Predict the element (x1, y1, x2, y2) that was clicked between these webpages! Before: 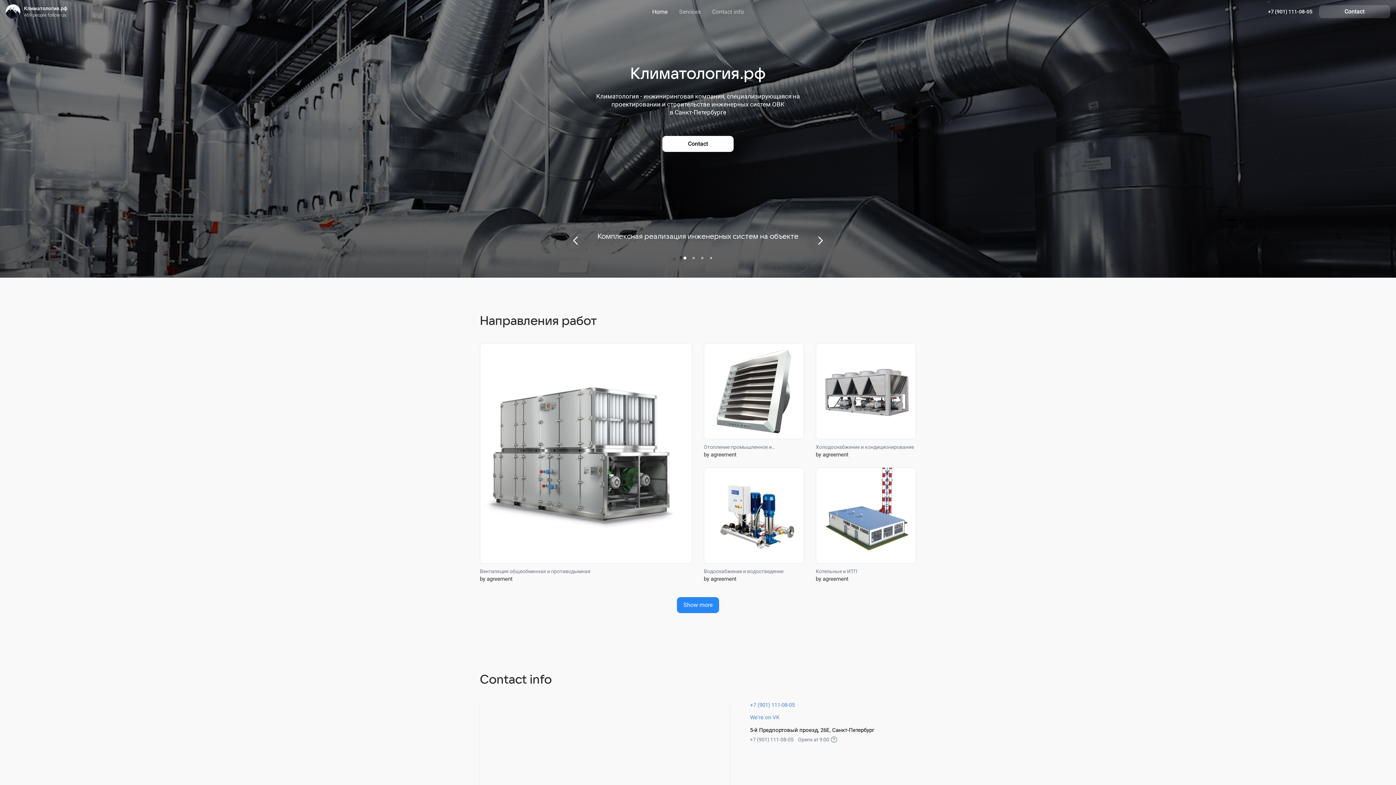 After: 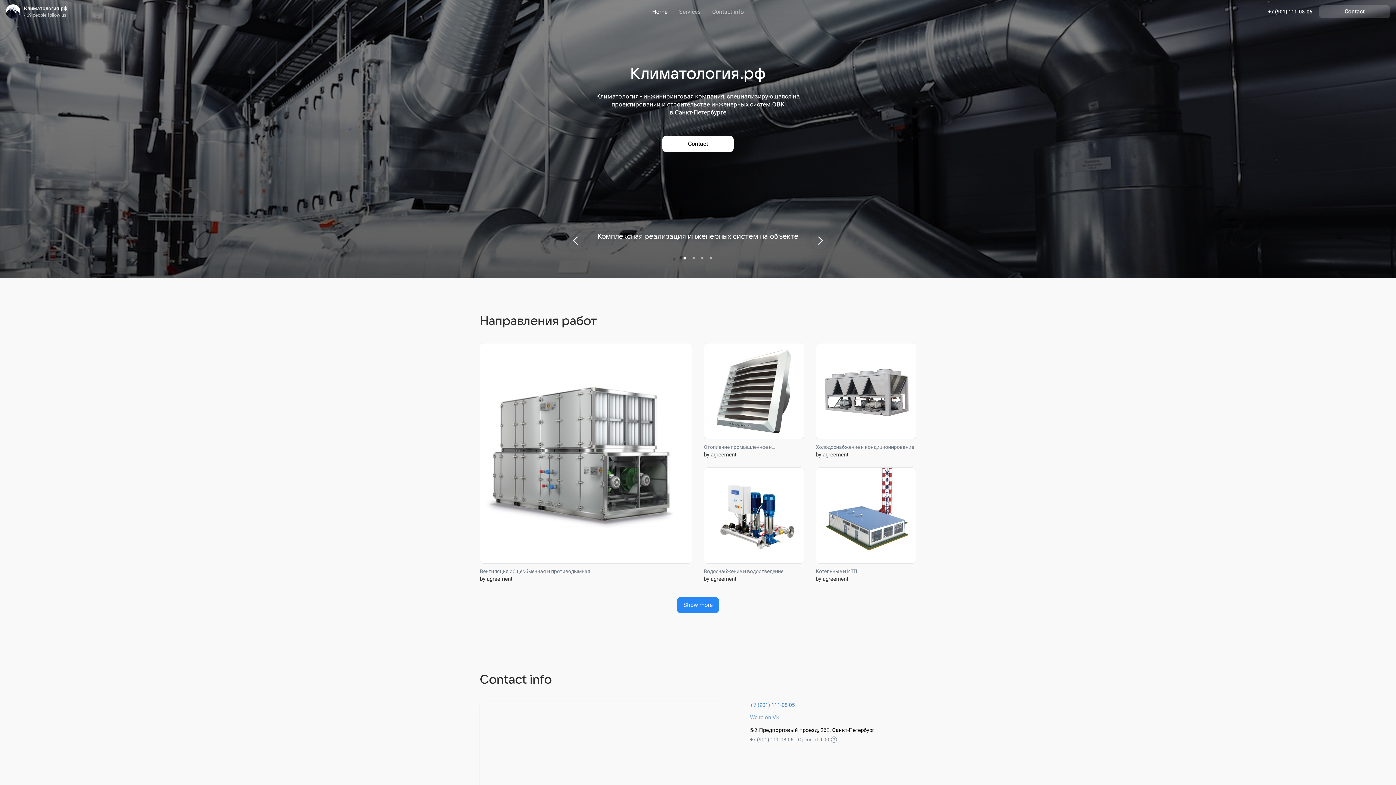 Action: label: We're on VK bbox: (750, 714, 779, 721)